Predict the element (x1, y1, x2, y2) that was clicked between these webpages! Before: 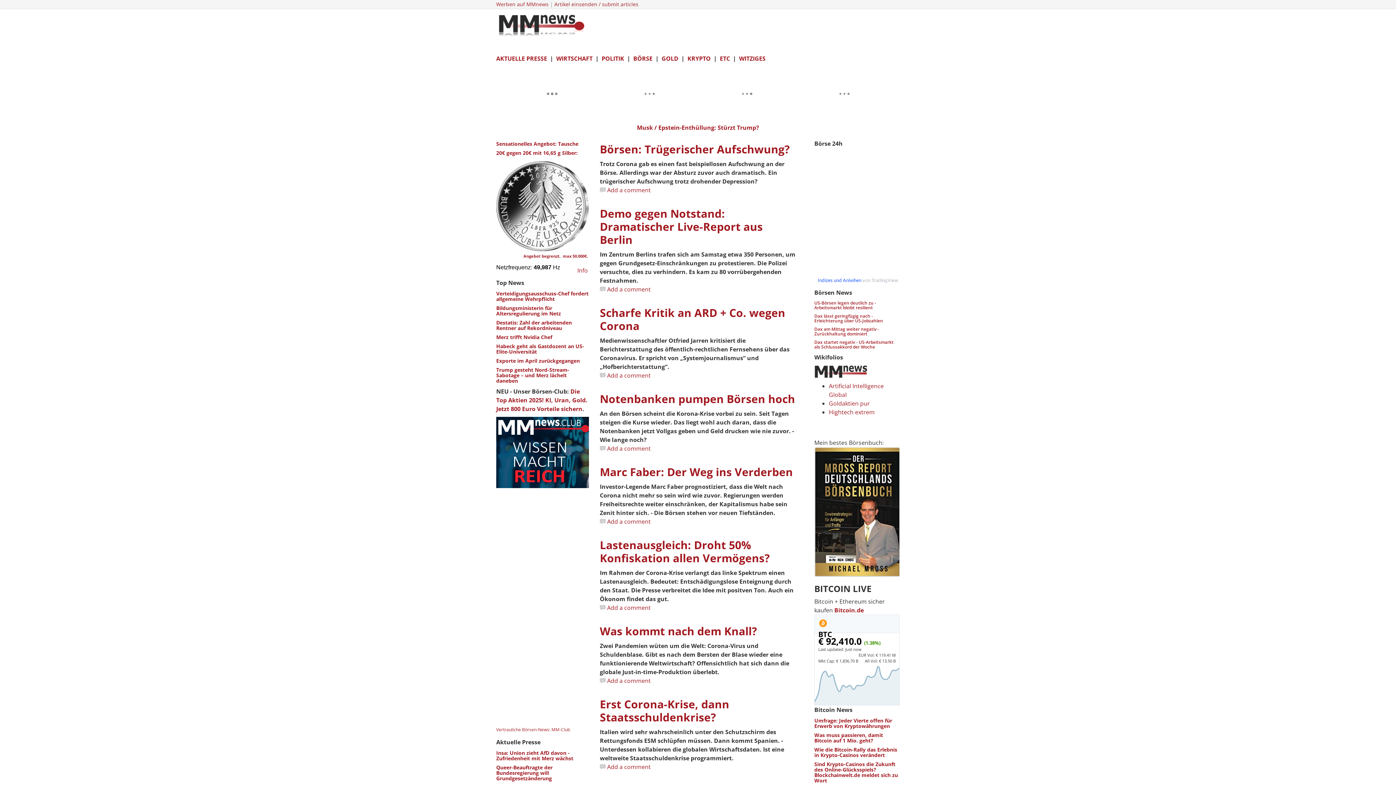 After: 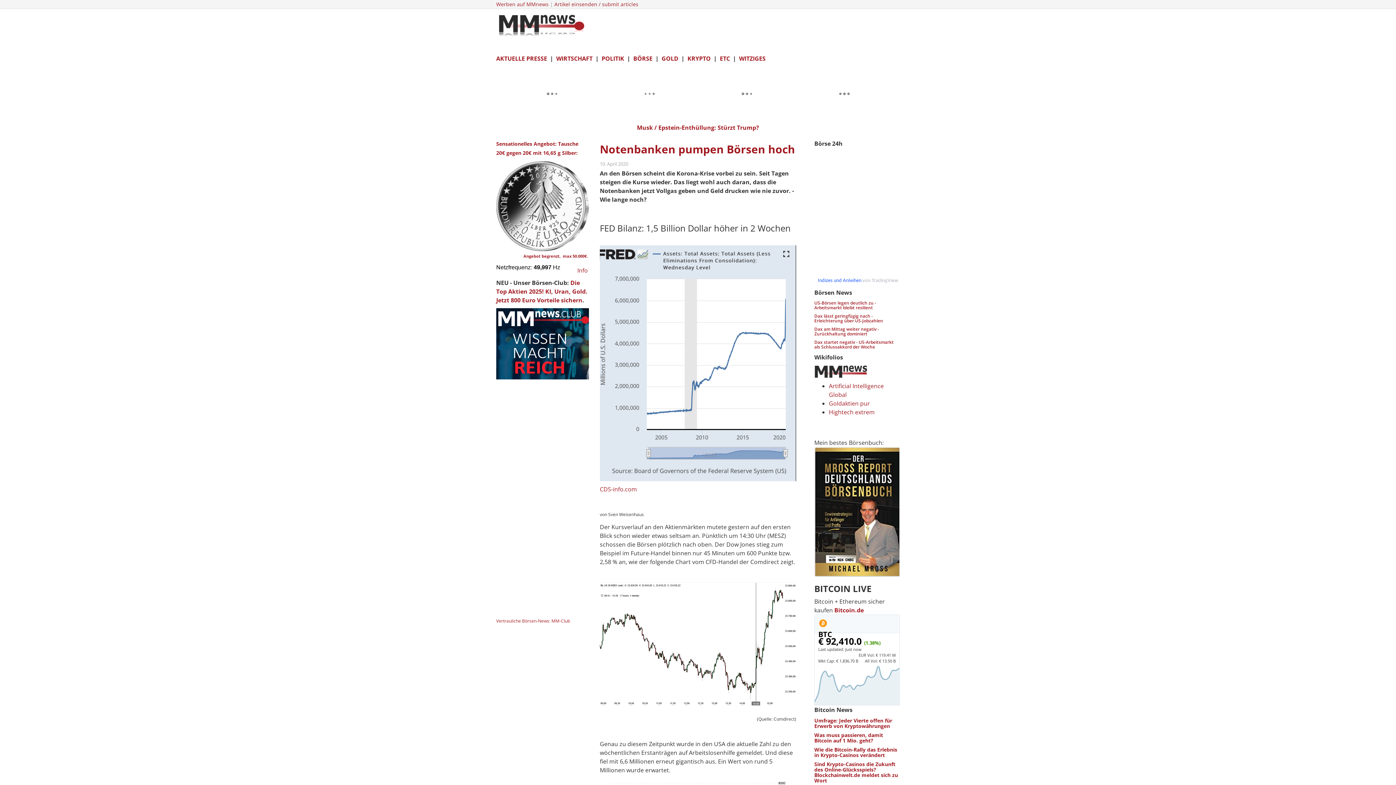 Action: label: Notenbanken pumpen Börsen hoch bbox: (600, 391, 795, 406)